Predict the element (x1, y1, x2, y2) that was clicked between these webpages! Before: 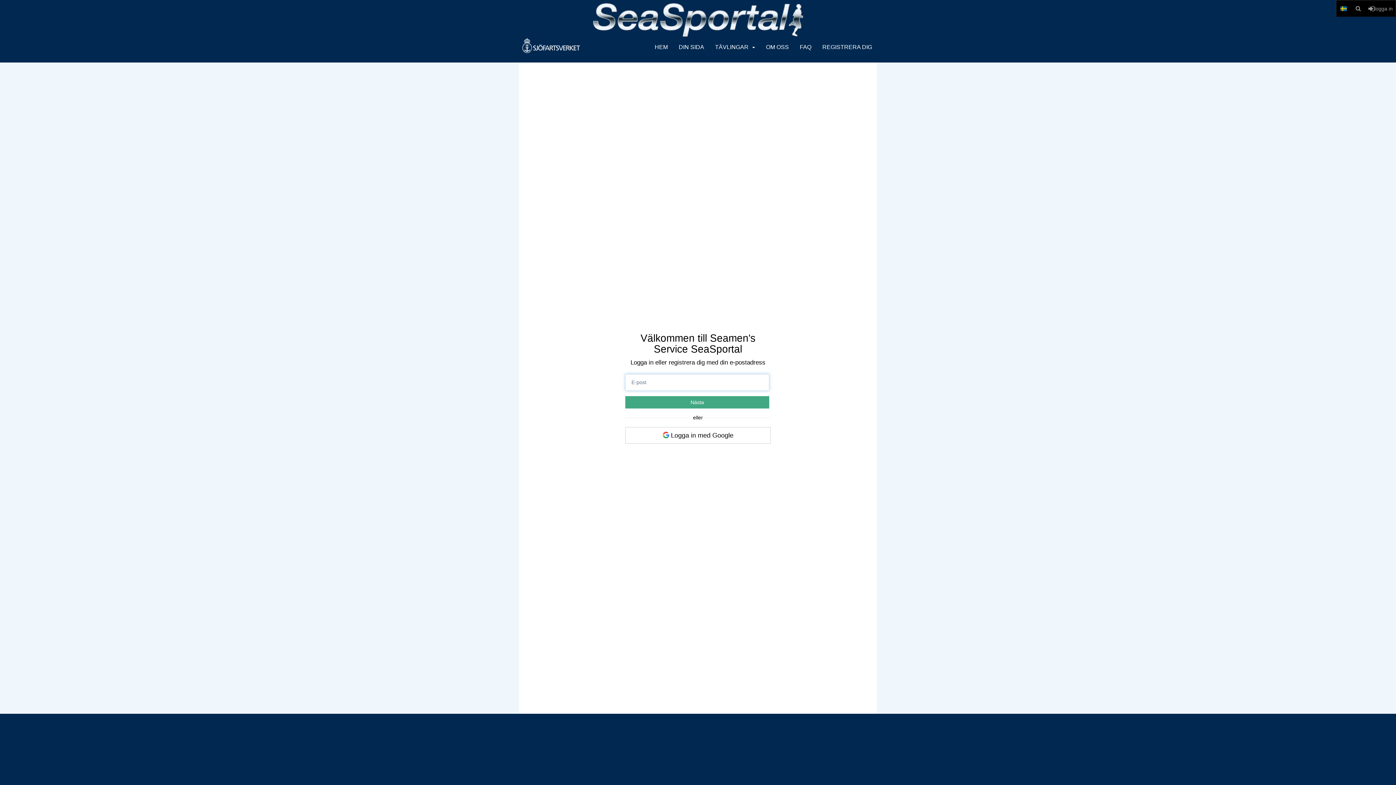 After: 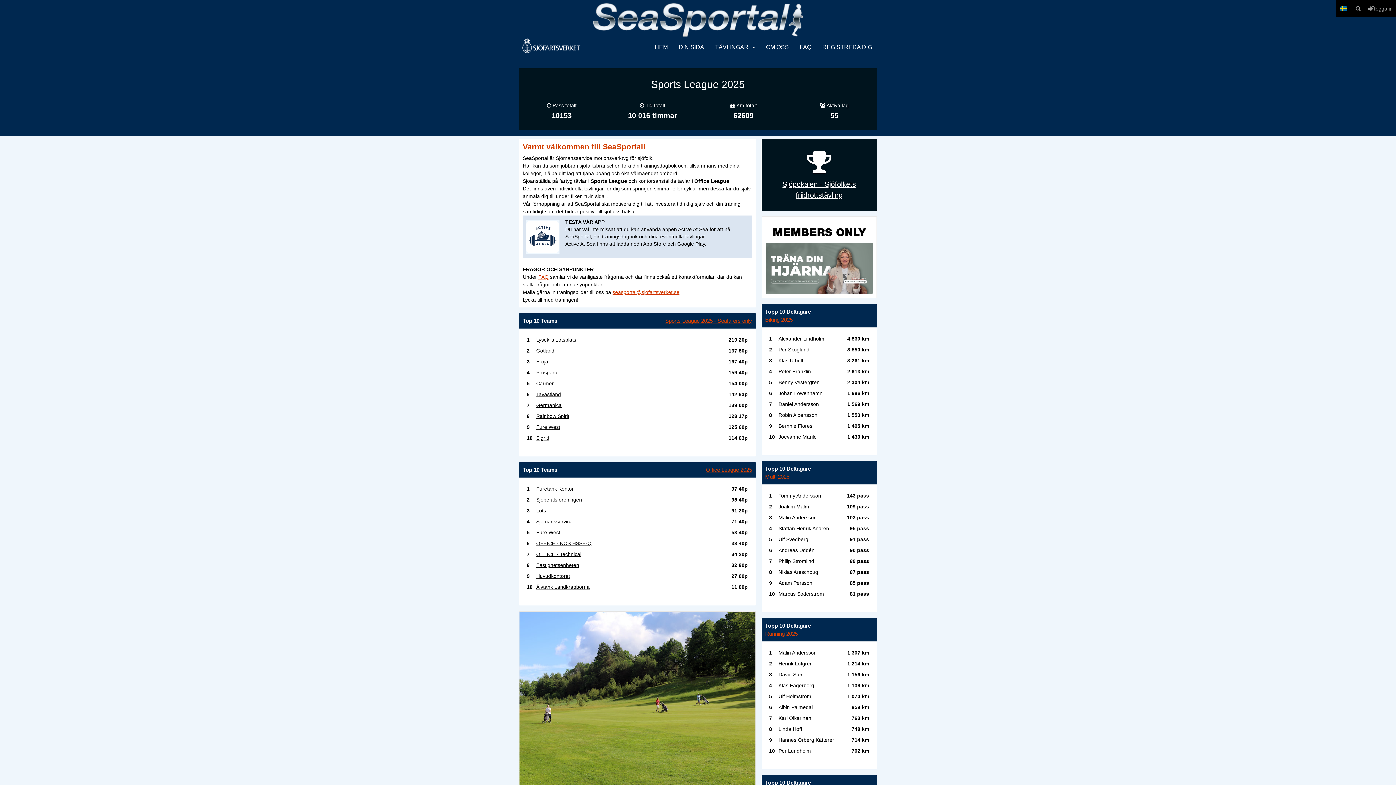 Action: bbox: (519, 38, 583, 62)